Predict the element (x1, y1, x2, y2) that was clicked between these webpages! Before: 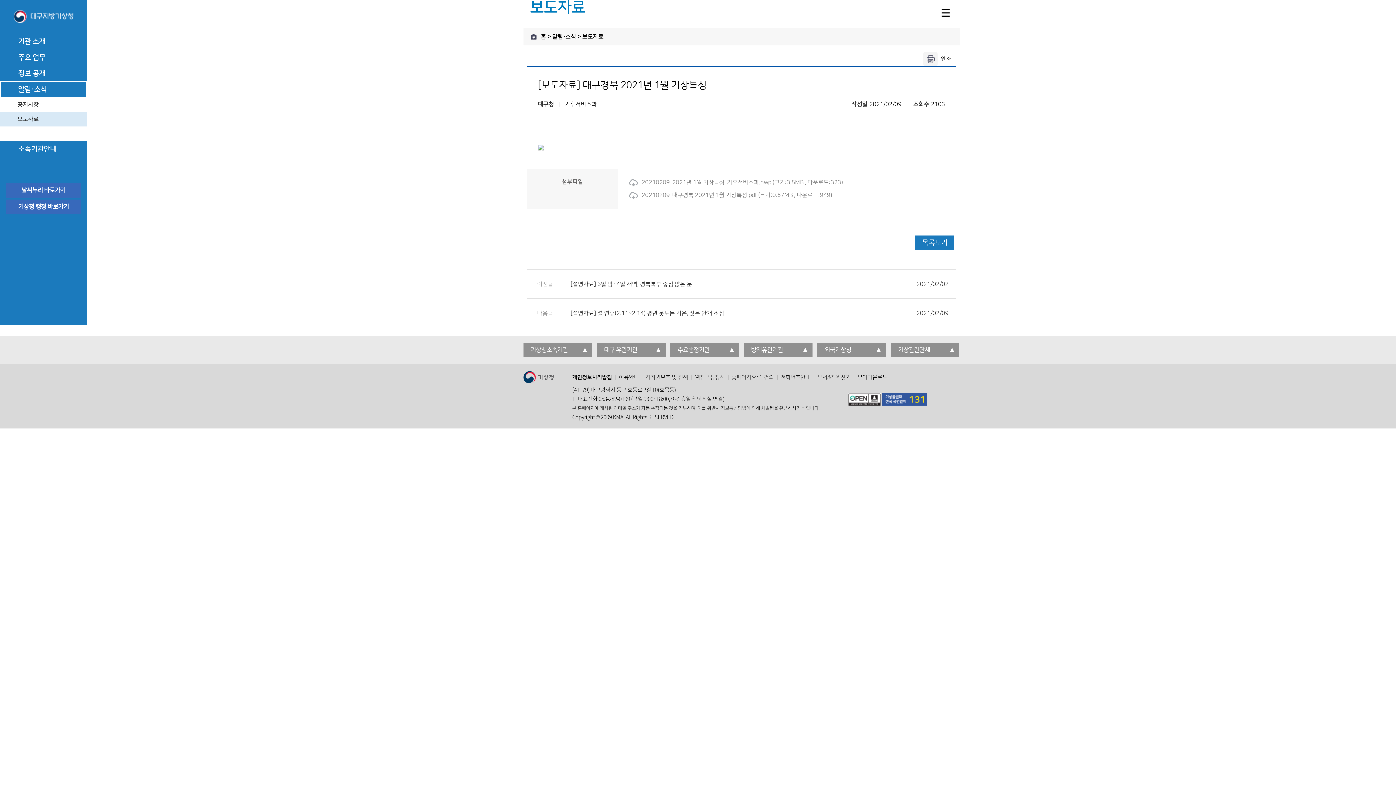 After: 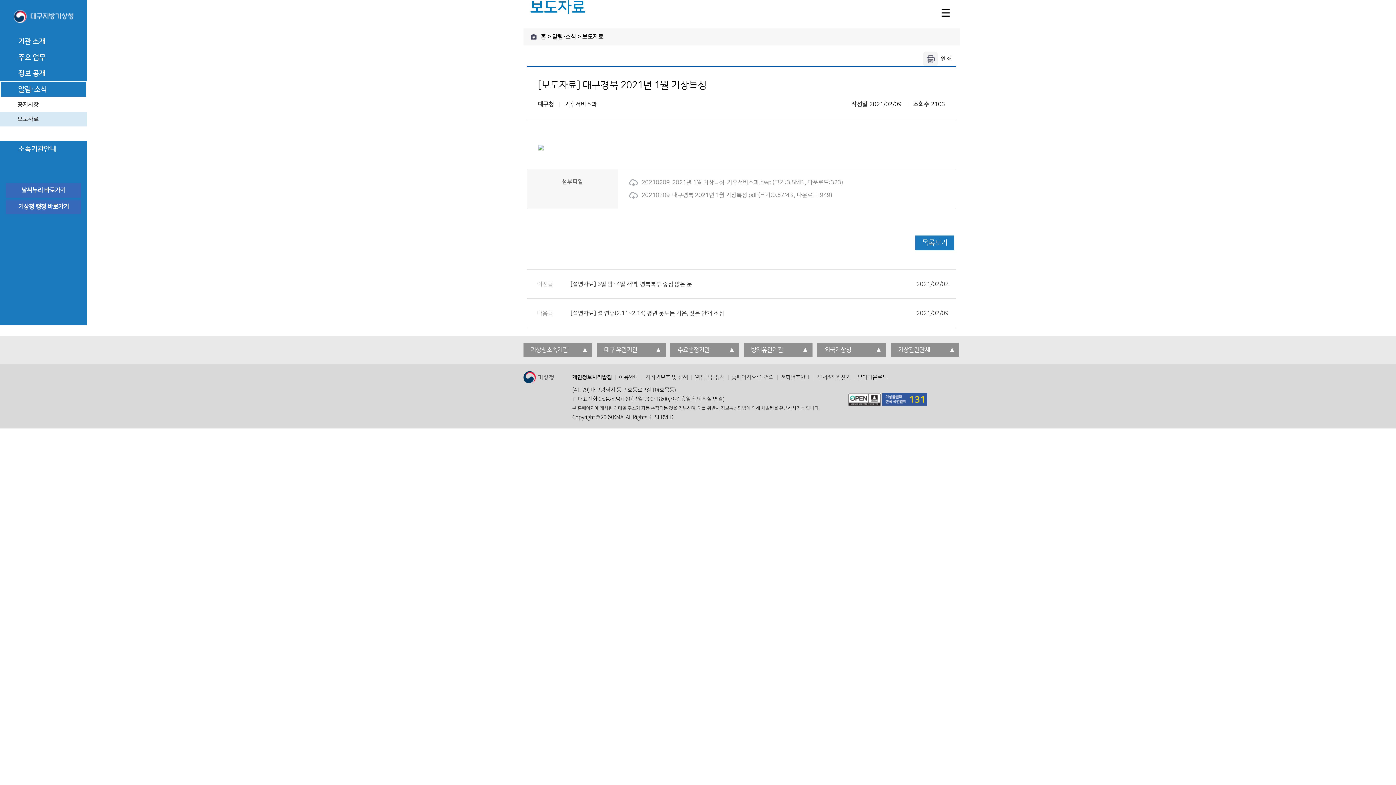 Action: bbox: (817, 374, 850, 380) label: 부서&직원찾기